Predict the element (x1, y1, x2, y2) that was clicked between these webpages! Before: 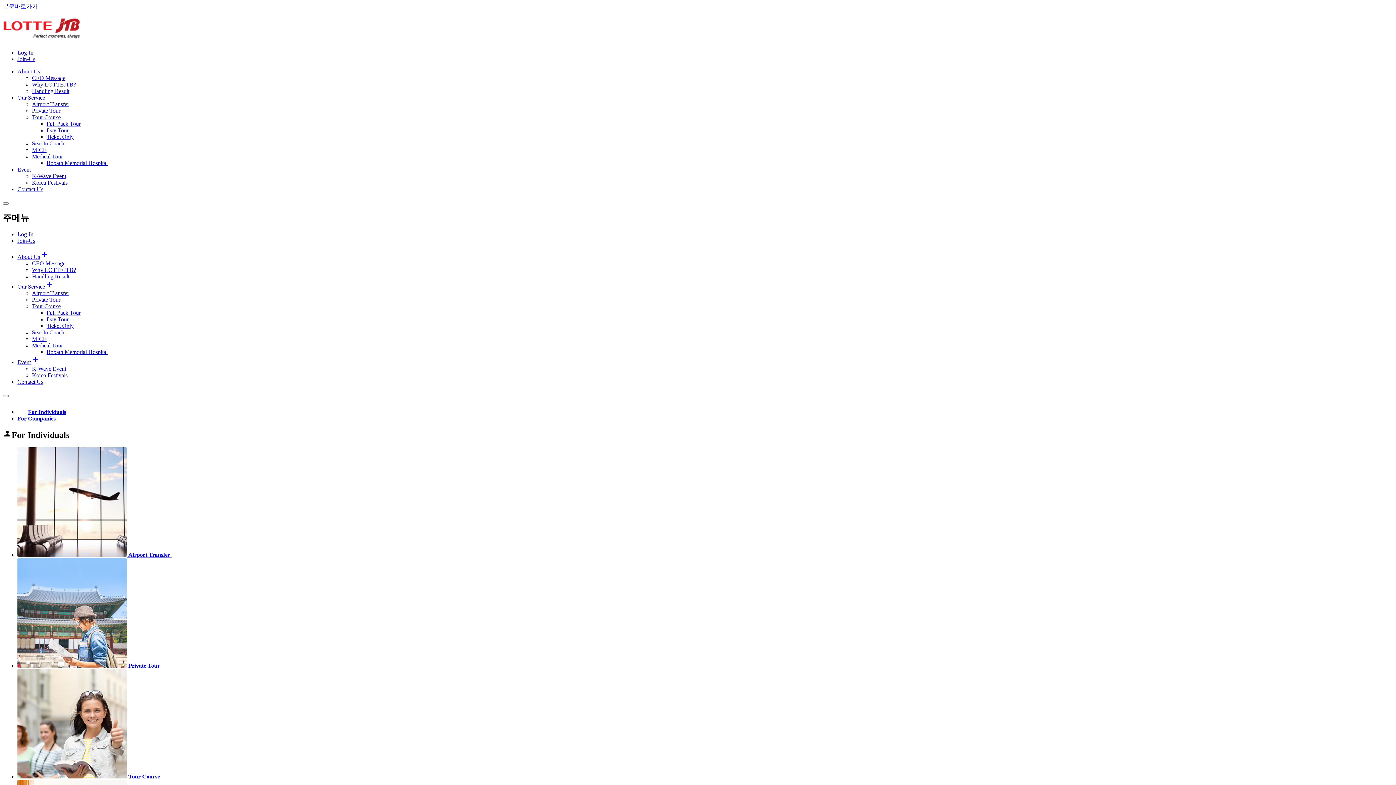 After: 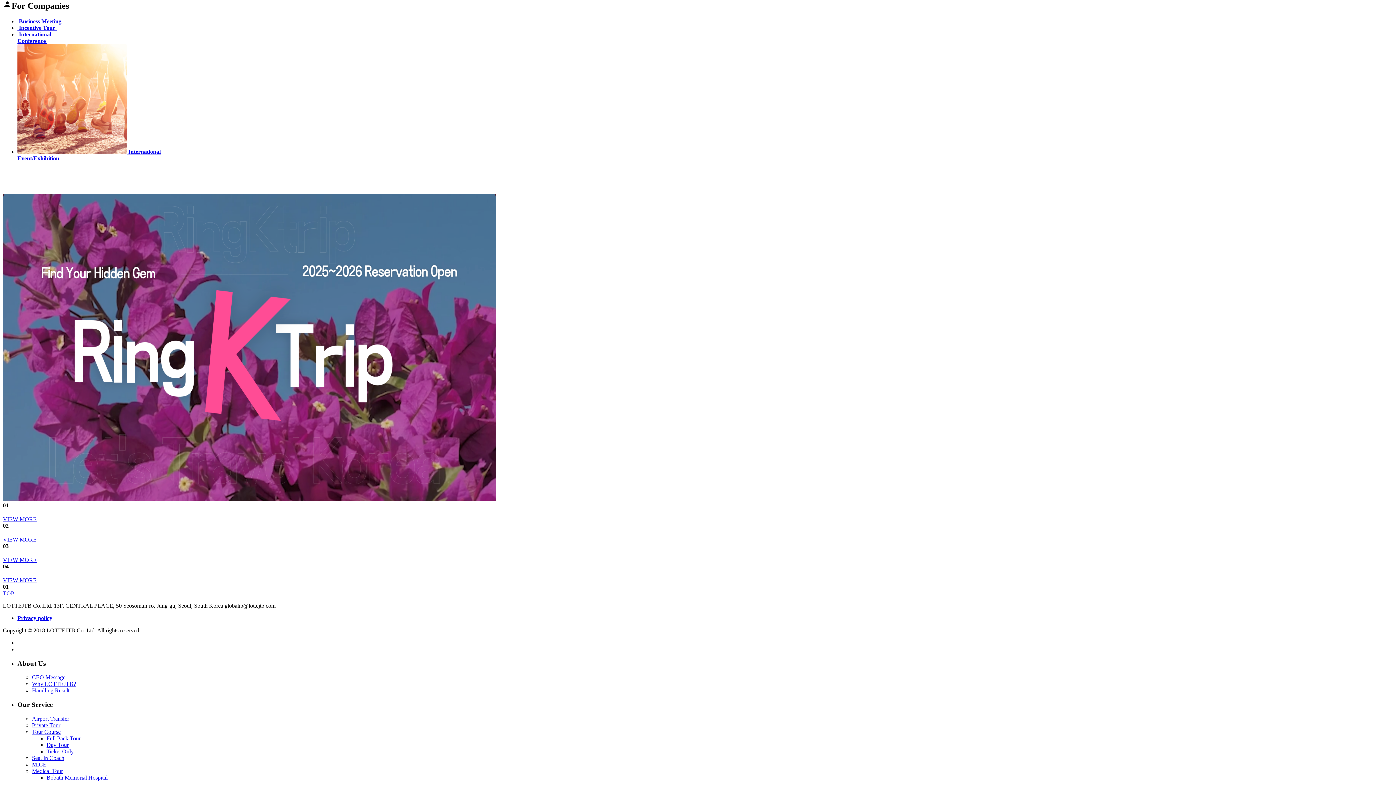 Action: bbox: (17, 415, 55, 421) label: For Companies